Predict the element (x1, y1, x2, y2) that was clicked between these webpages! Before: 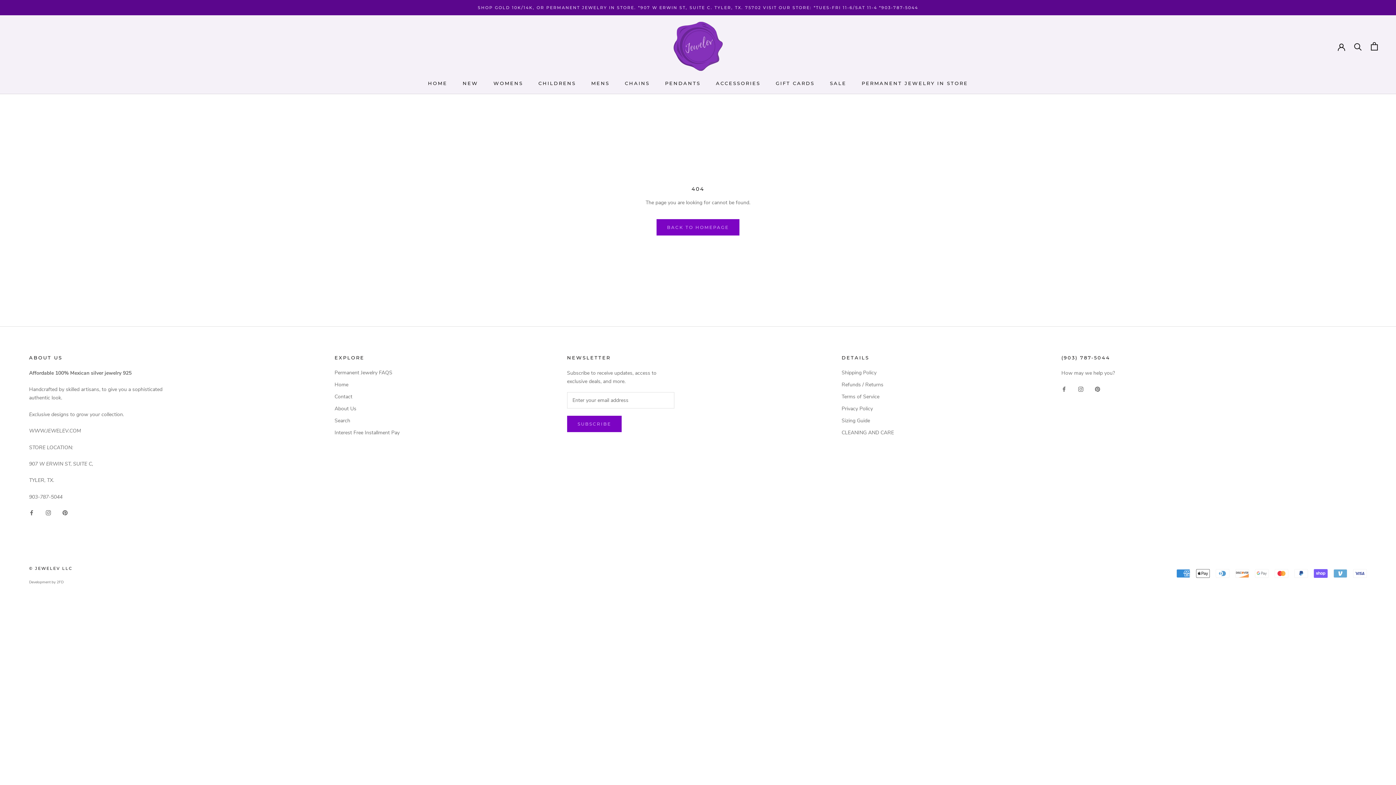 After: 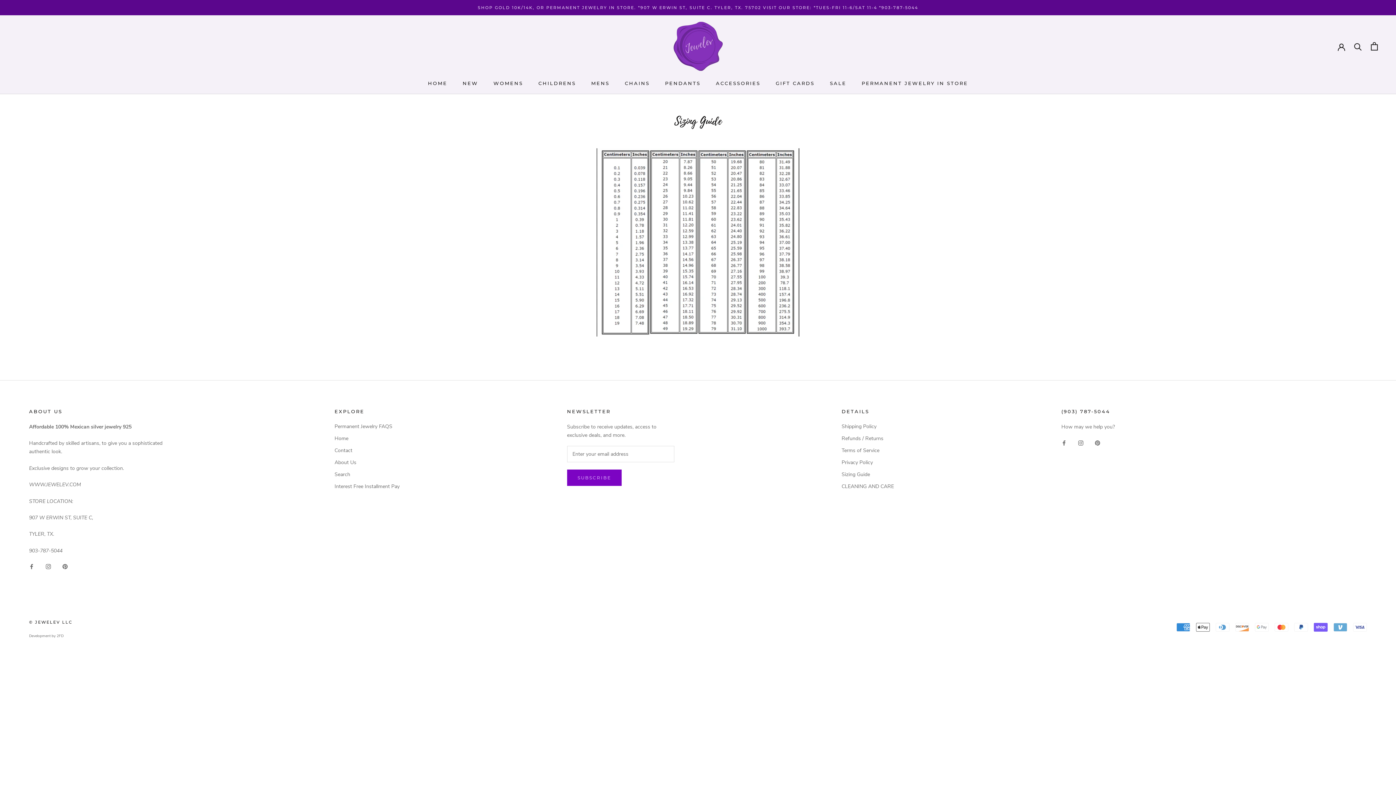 Action: label: Sizing Guide bbox: (841, 417, 894, 424)